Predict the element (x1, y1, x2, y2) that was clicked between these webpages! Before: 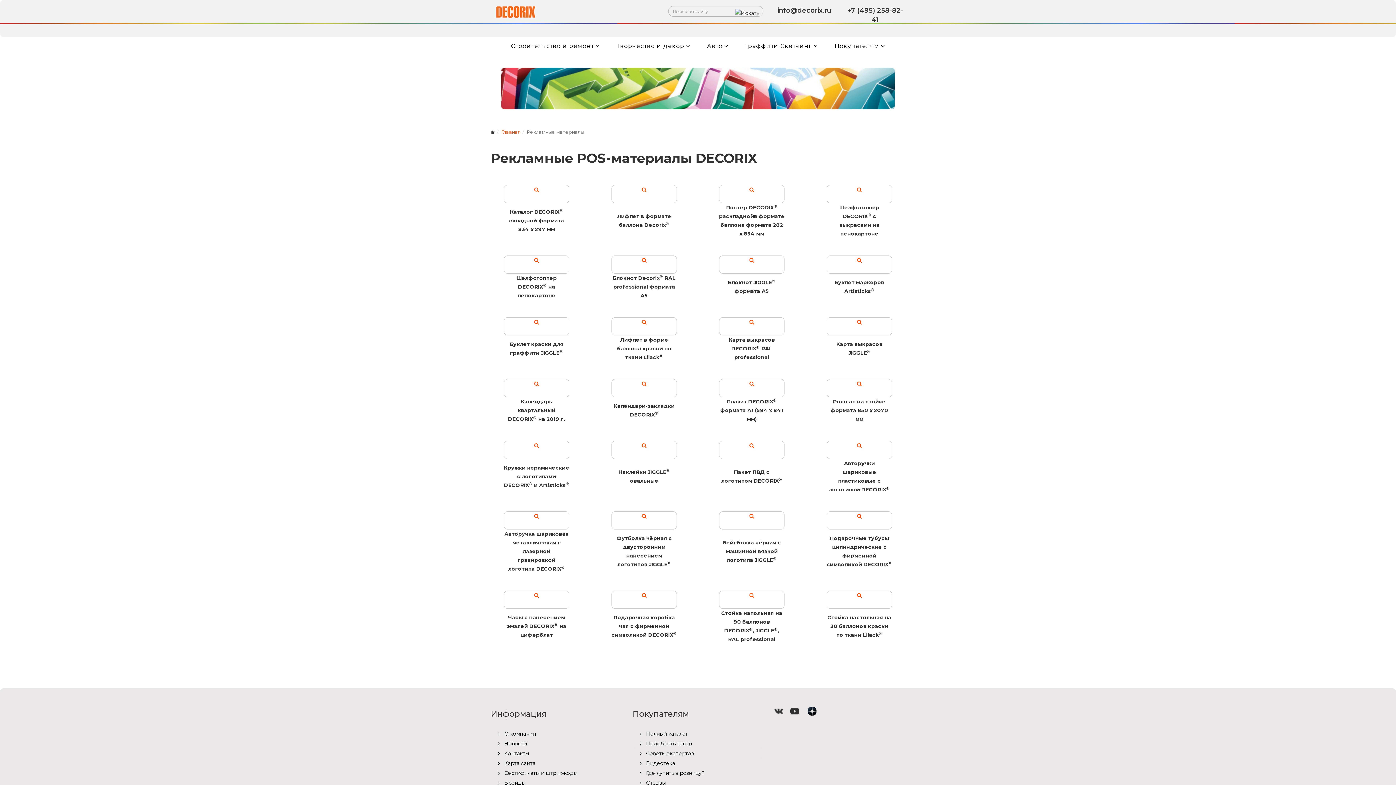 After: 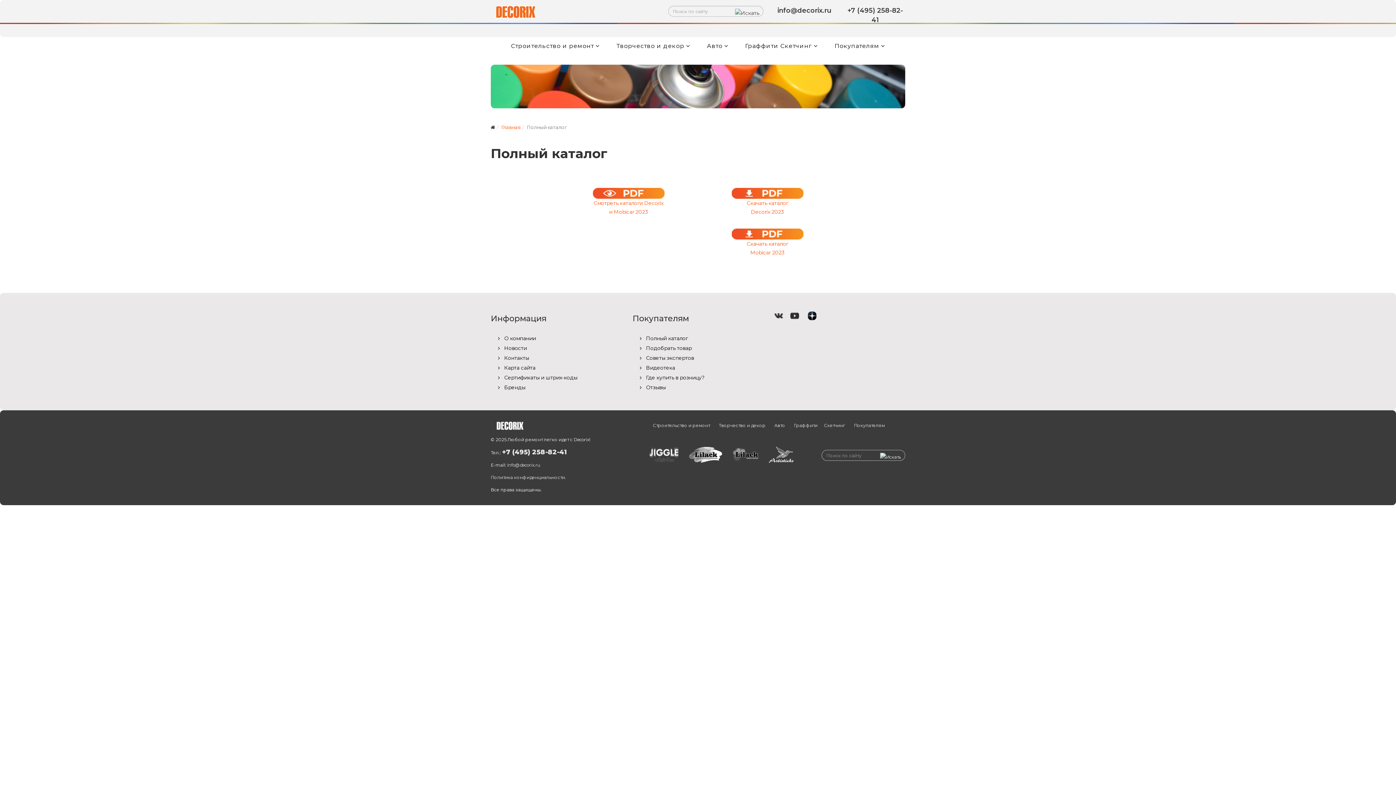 Action: label:  Полный каталог bbox: (640, 729, 763, 738)